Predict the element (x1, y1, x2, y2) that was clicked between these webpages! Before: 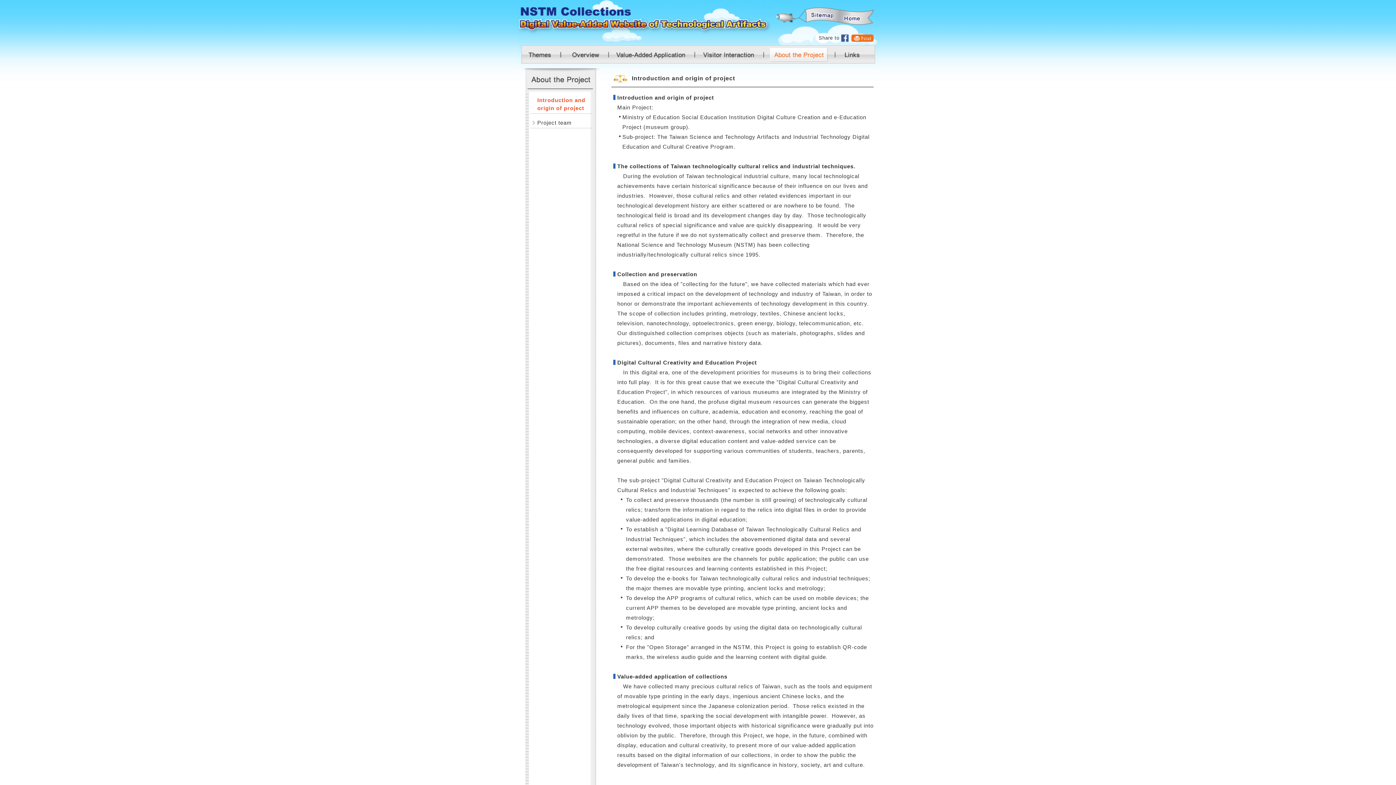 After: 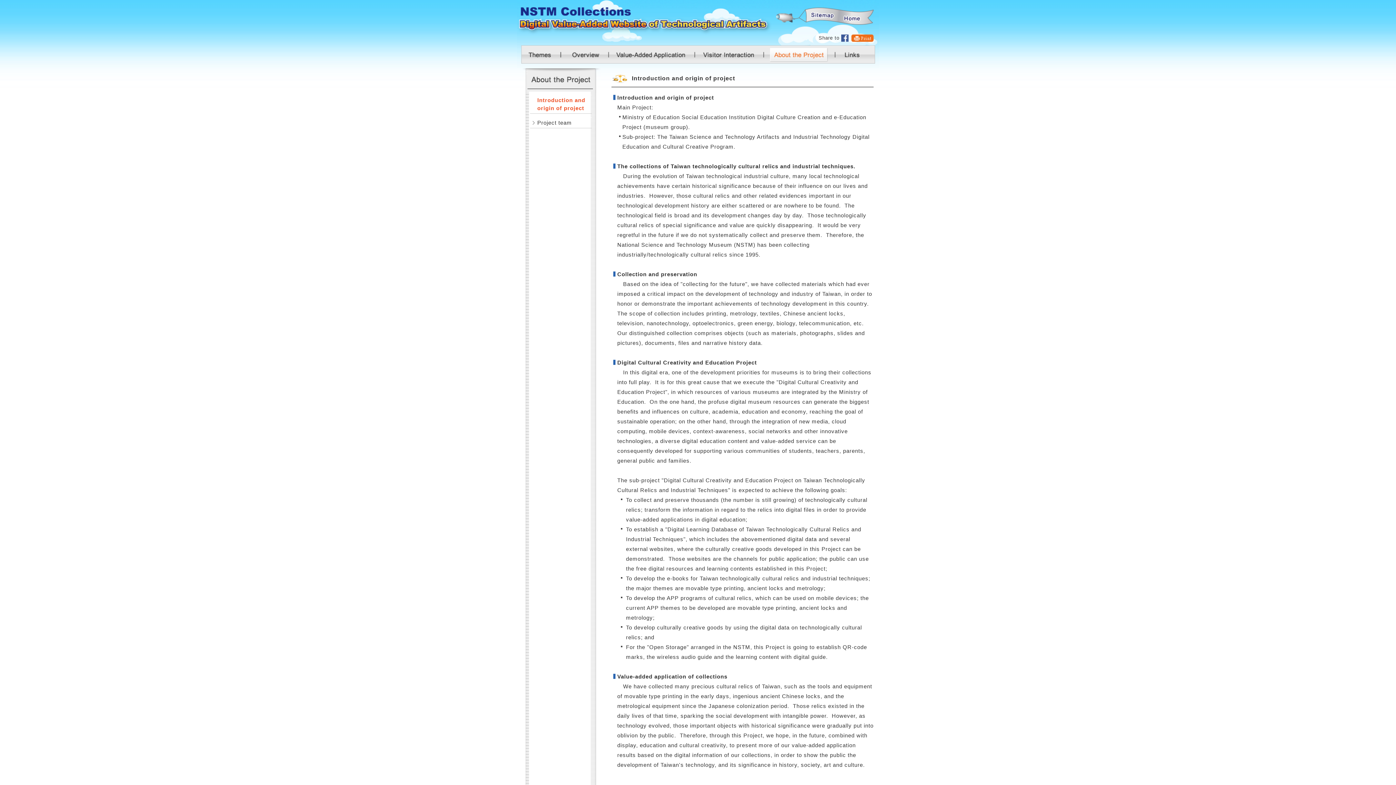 Action: label: ::: bbox: (612, 76, 618, 81)